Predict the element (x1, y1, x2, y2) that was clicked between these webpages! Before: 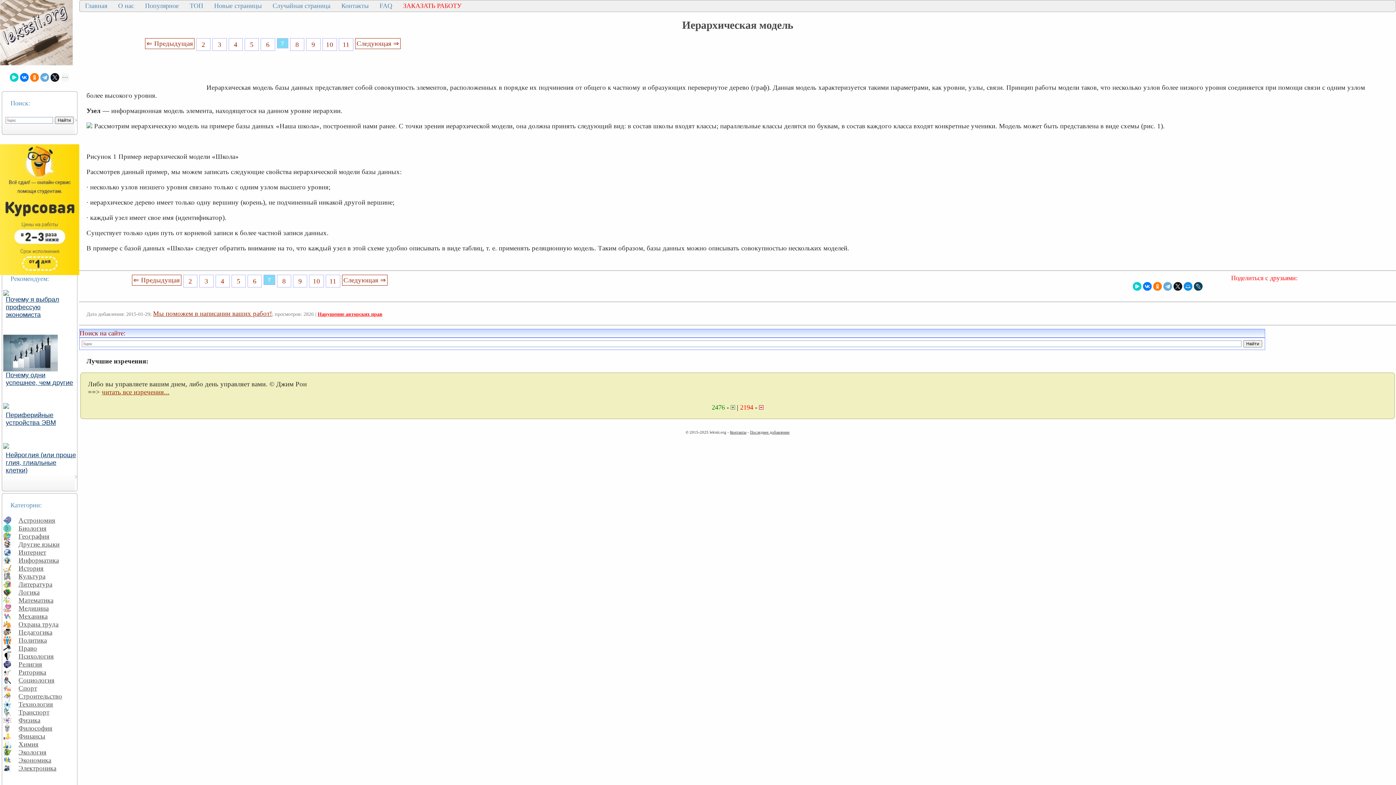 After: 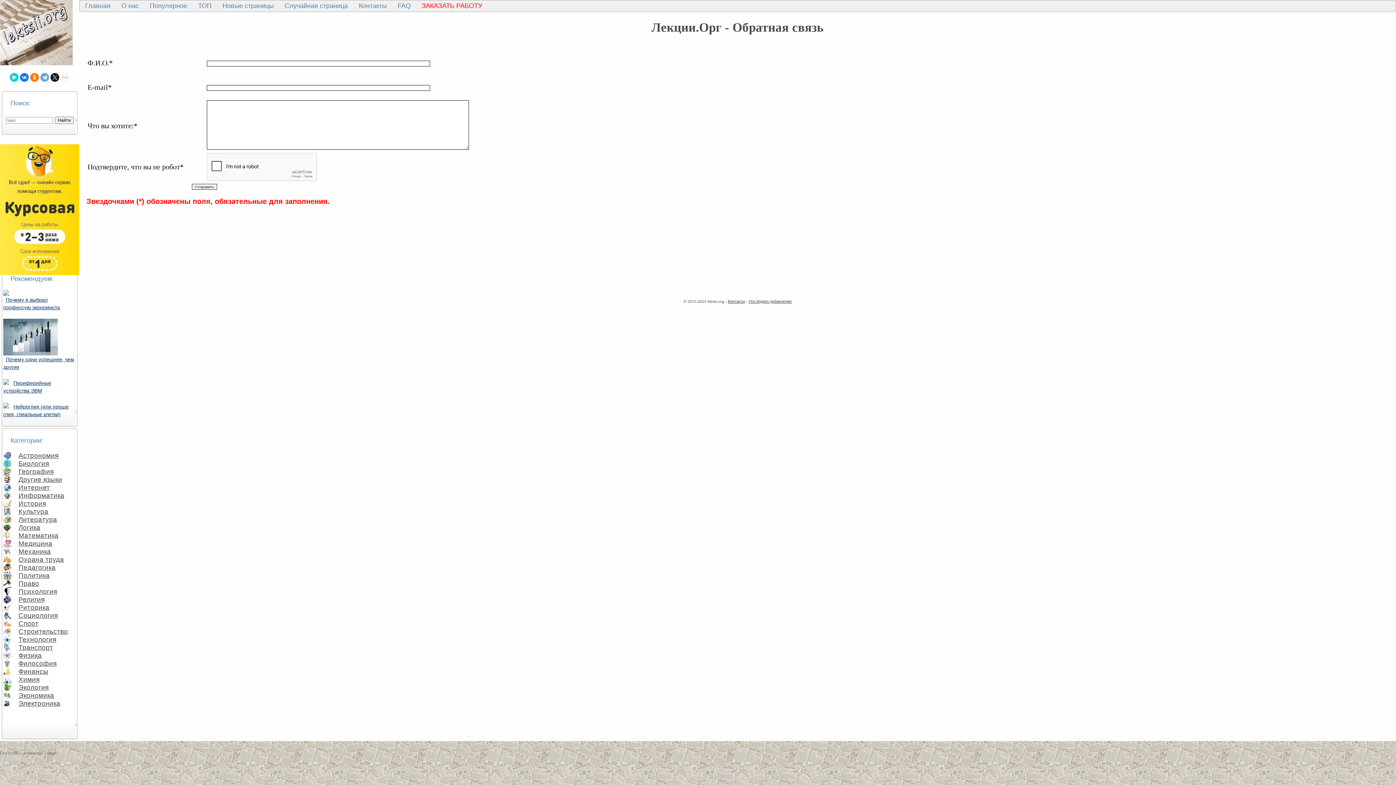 Action: label: Контакты bbox: (339, 0, 370, 11)